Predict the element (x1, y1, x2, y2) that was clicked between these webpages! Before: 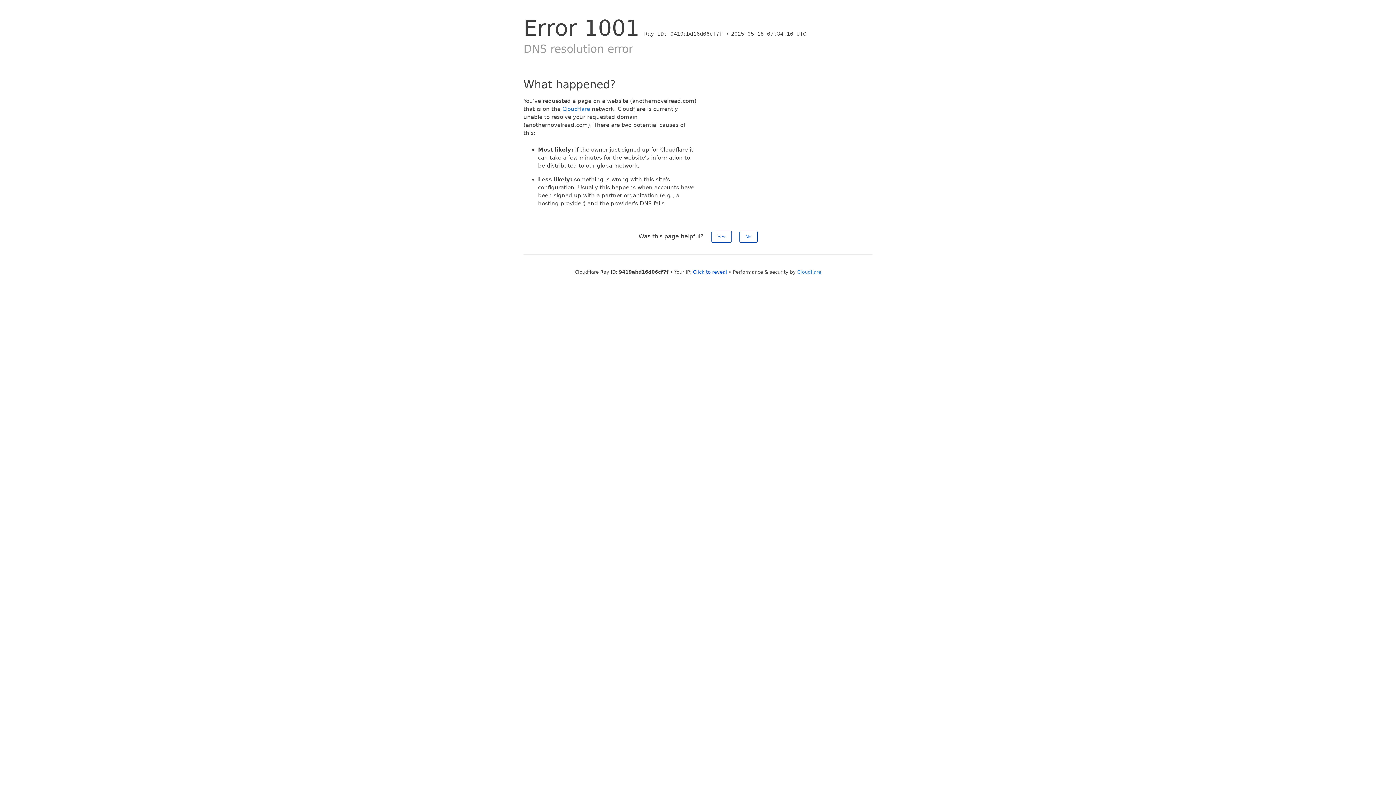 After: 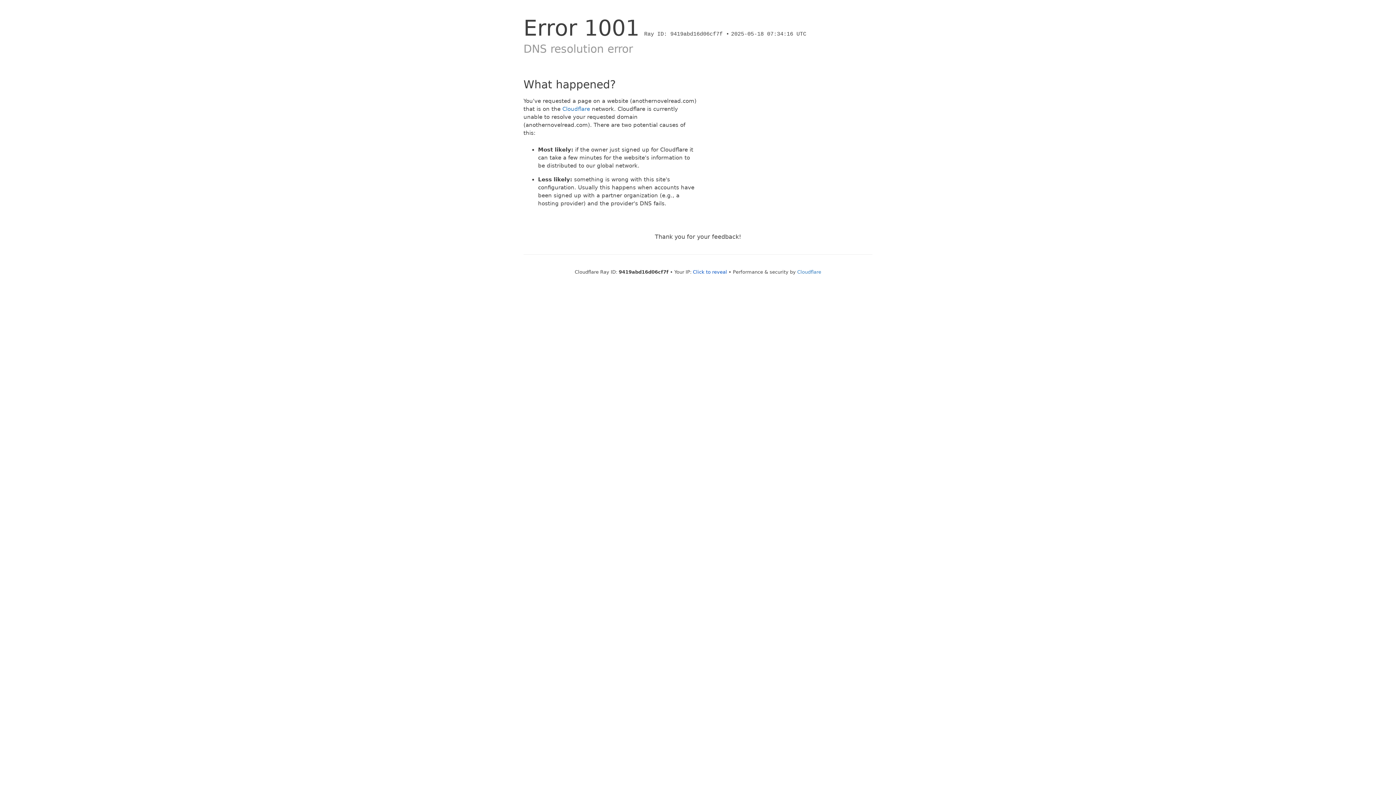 Action: label: Yes bbox: (711, 230, 731, 242)